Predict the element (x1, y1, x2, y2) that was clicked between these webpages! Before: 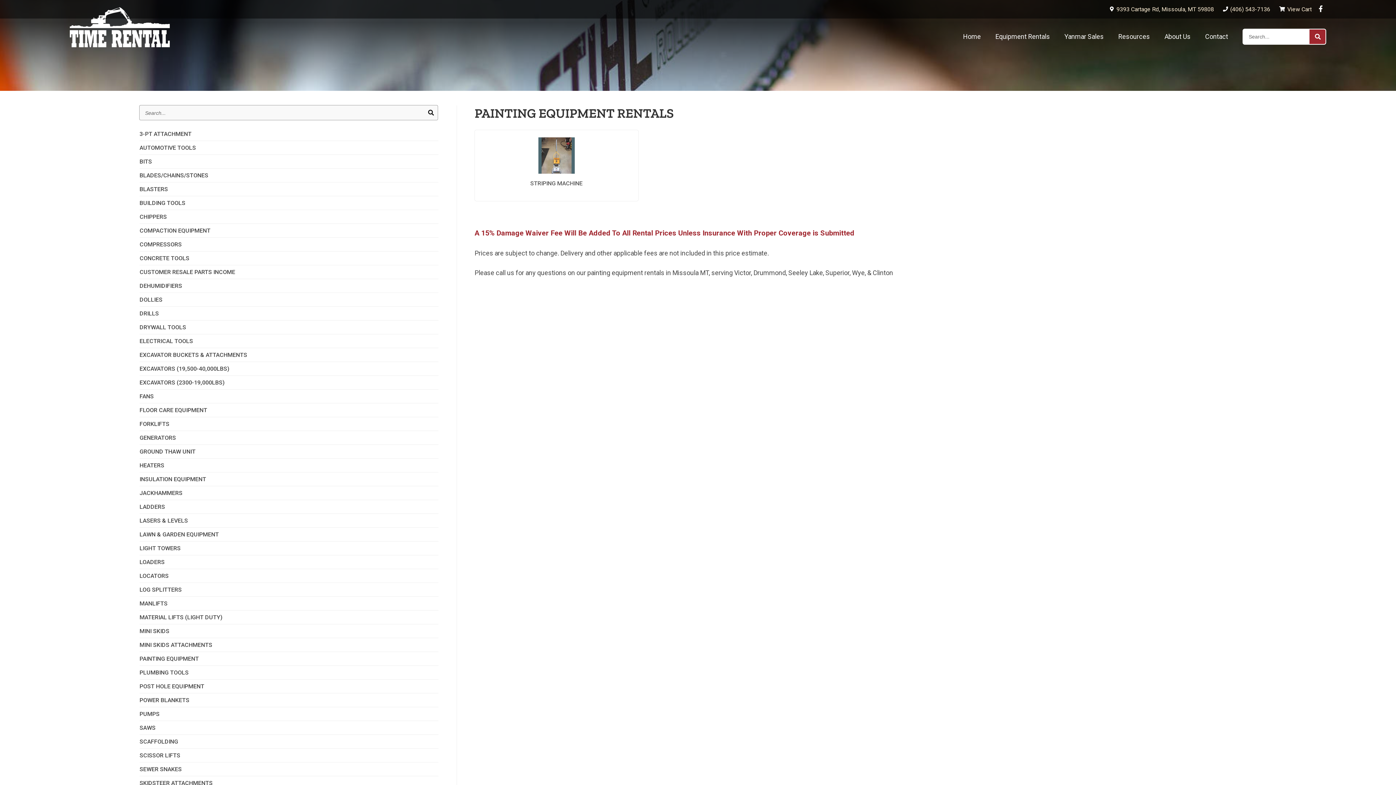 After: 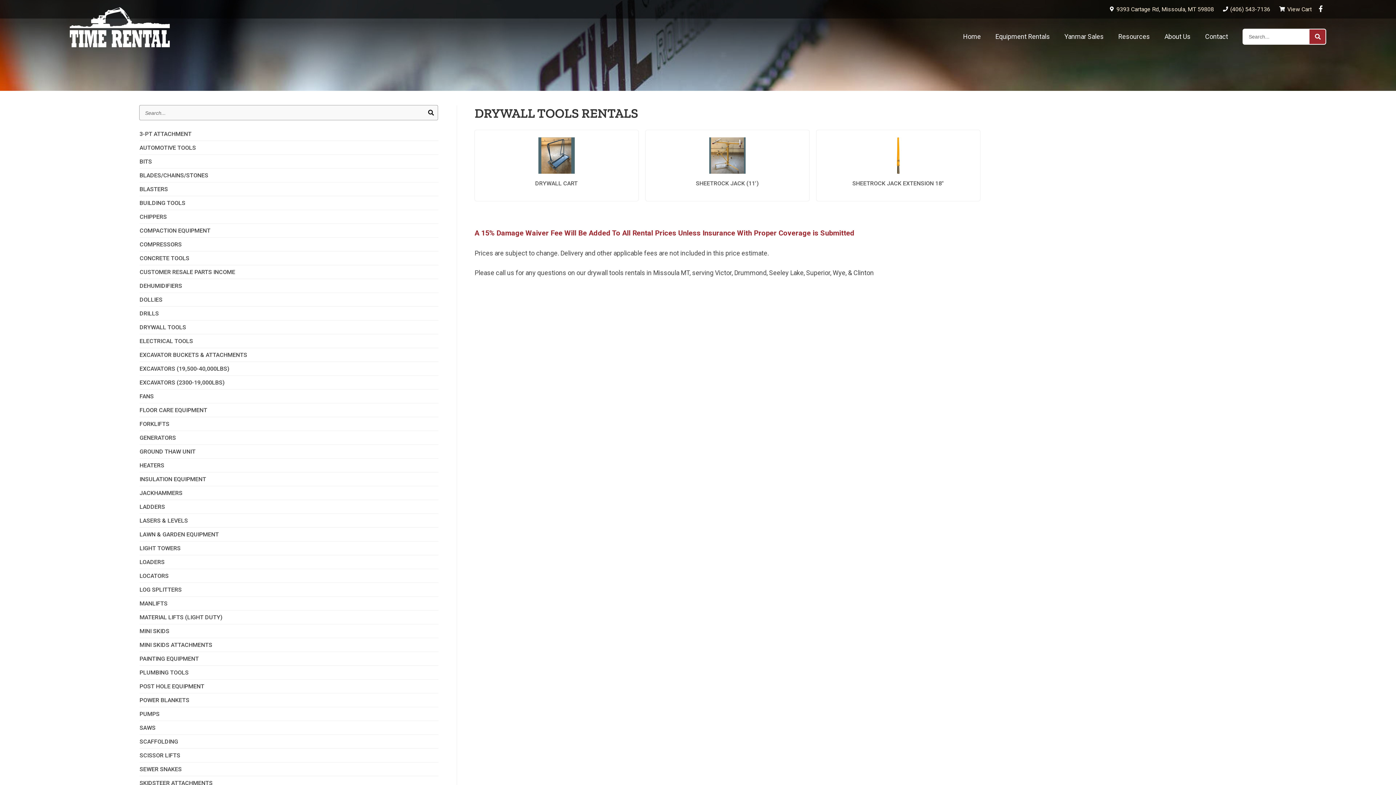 Action: label: DRYWALL TOOLS bbox: (139, 324, 438, 330)